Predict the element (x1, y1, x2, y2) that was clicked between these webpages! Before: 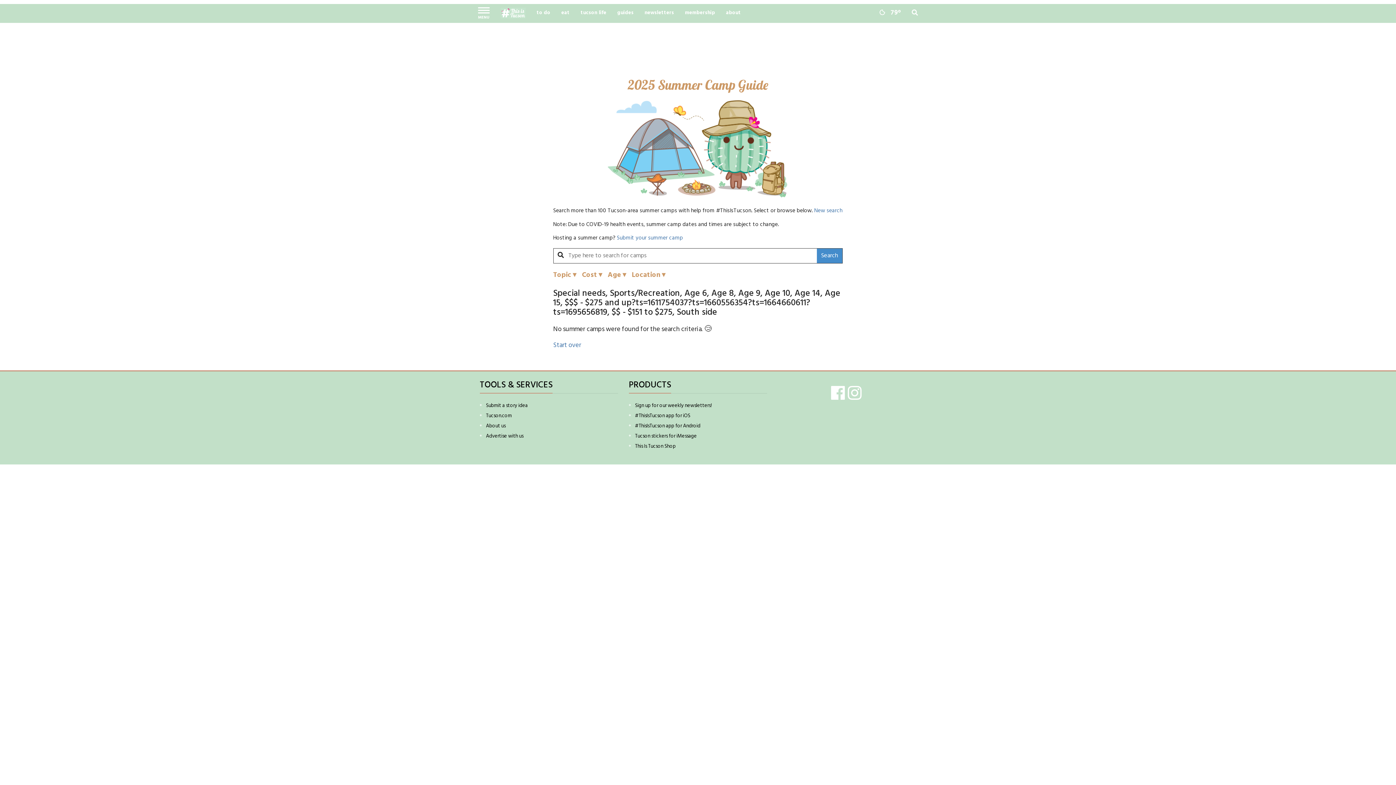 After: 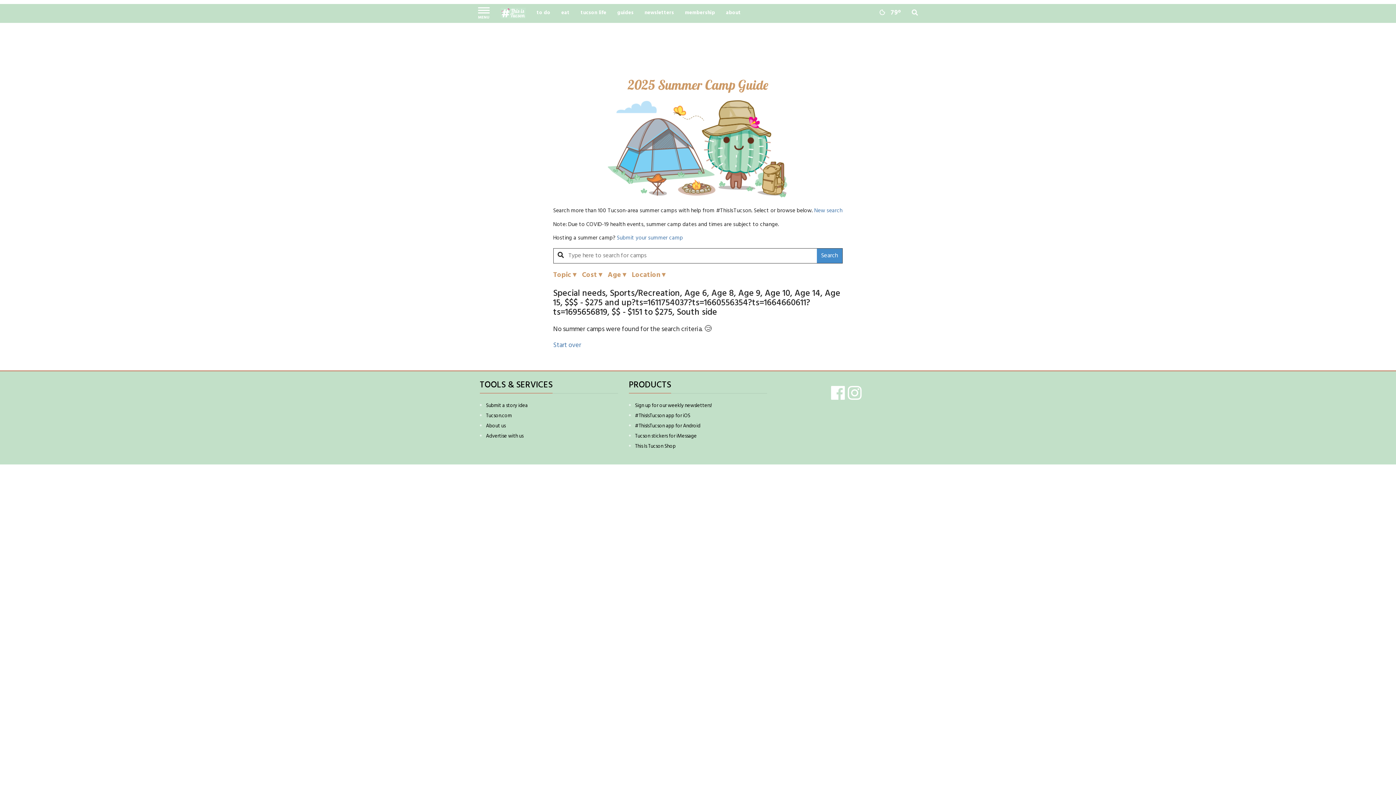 Action: label: #ThisIsTucson app for Android bbox: (635, 422, 700, 430)